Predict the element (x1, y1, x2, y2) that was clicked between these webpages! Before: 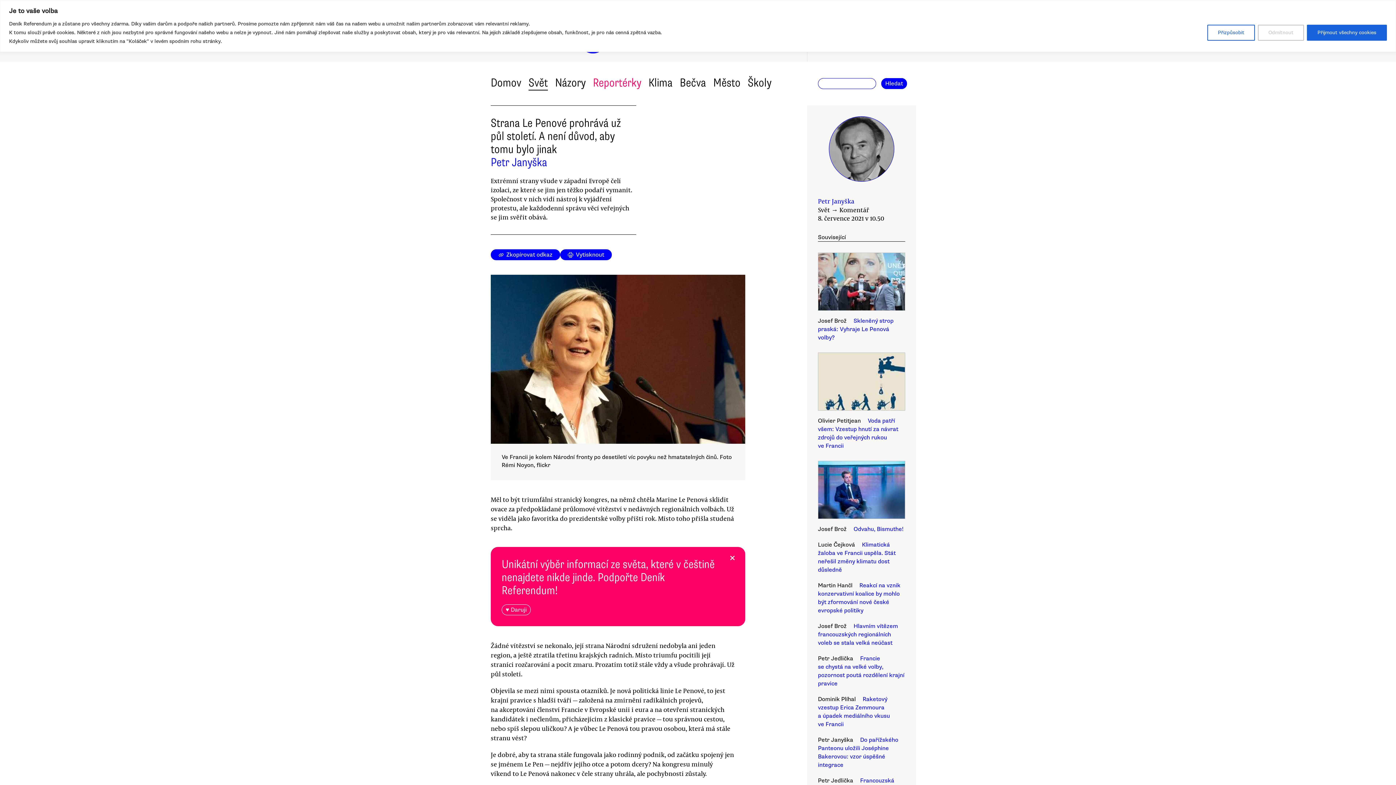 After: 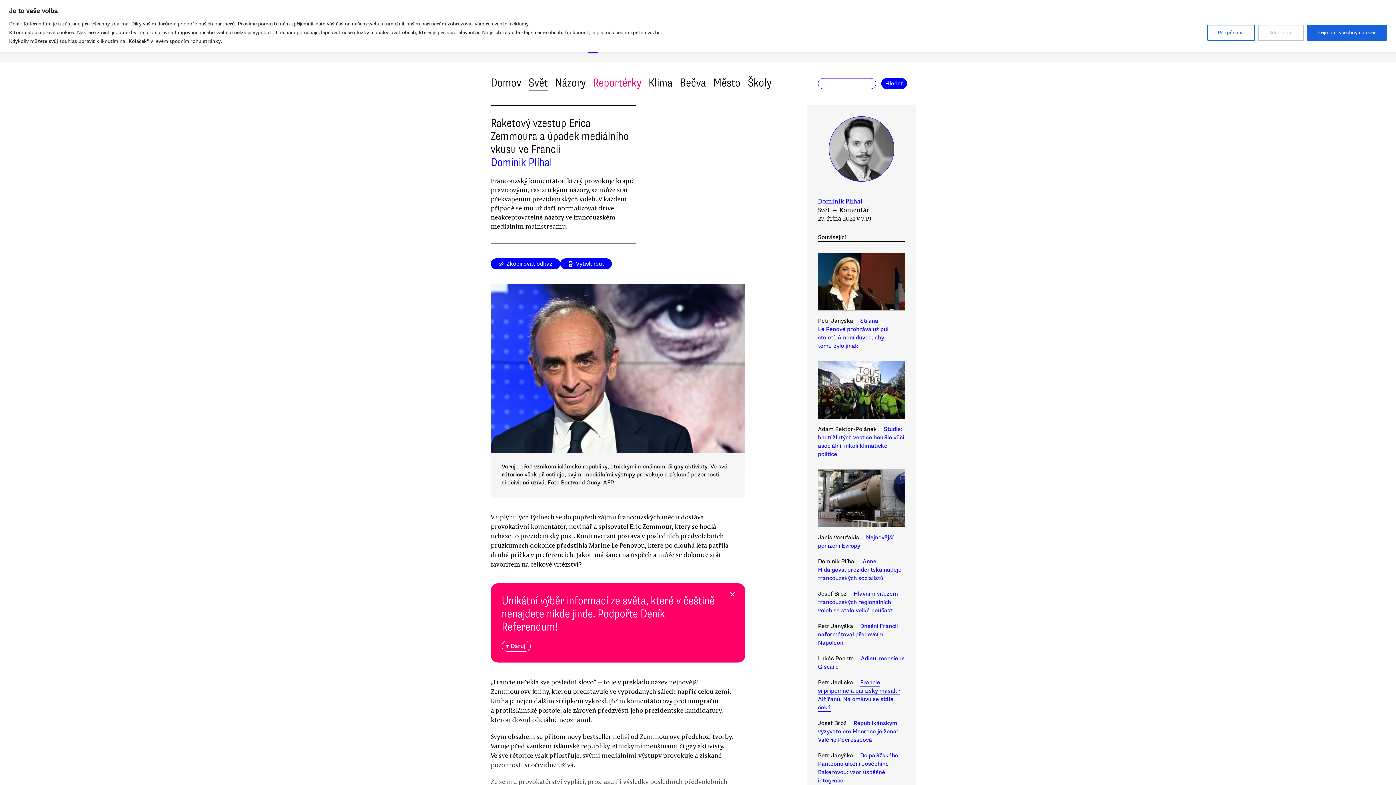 Action: bbox: (818, 693, 890, 728) label: Raketový vzestup Erica Zemmoura a úpadek mediálního vkusu ve Francii